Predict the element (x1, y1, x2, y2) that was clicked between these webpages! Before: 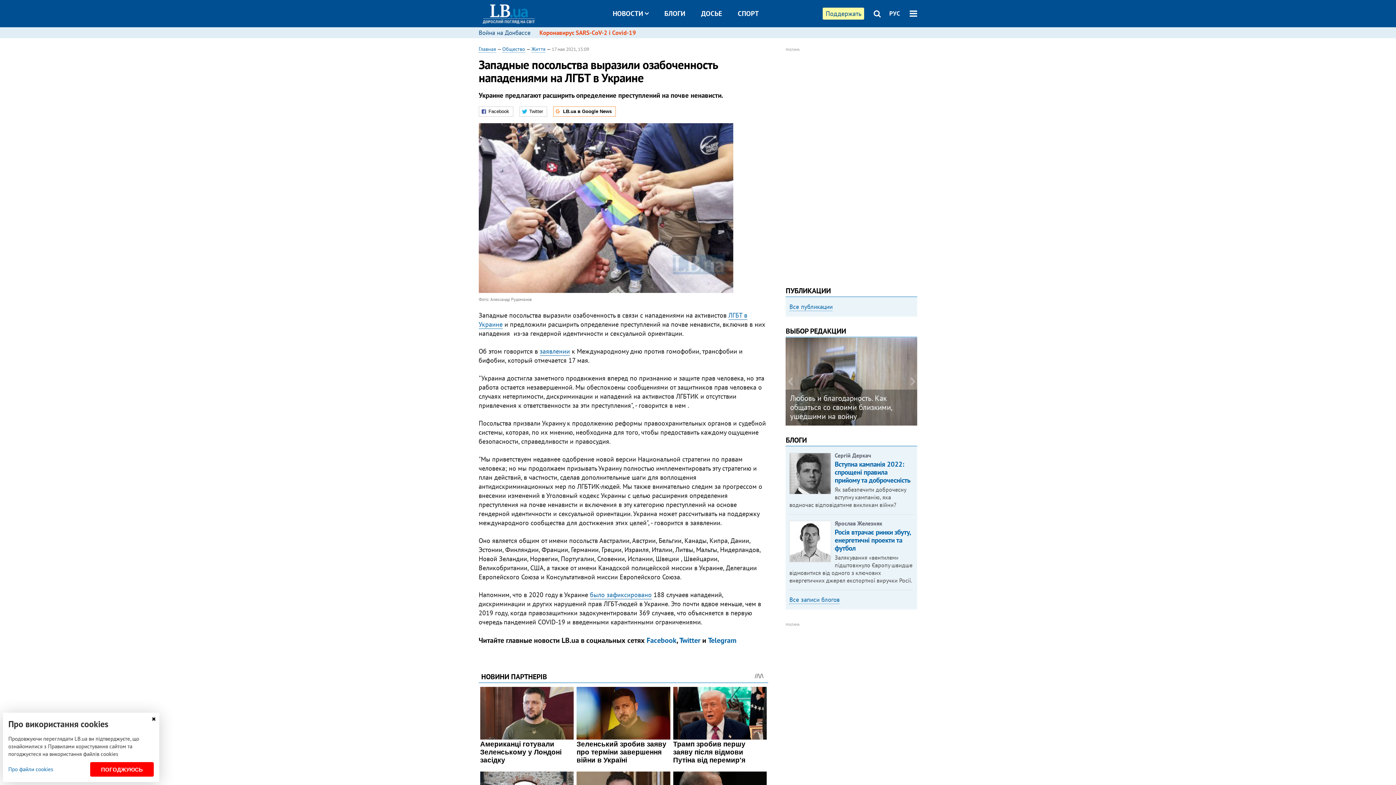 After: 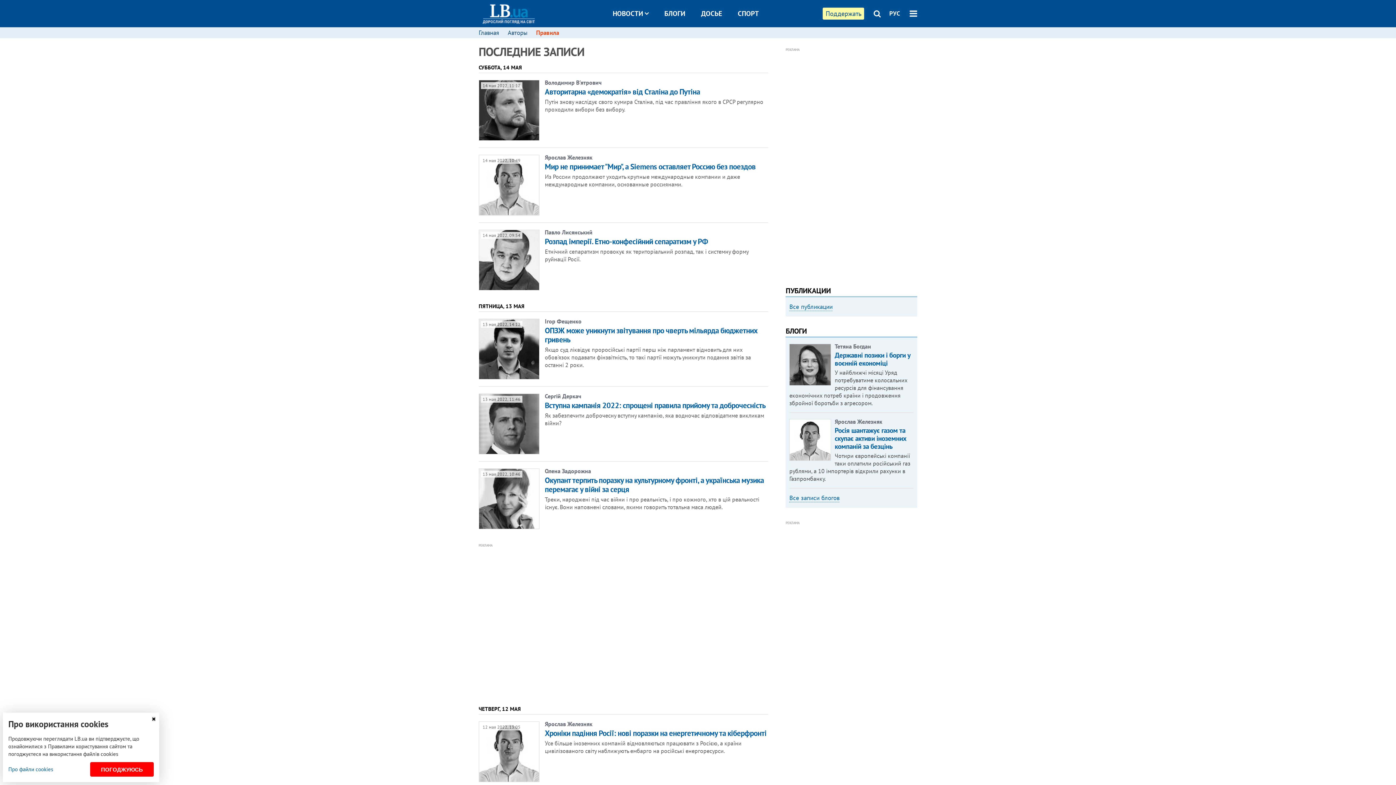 Action: bbox: (789, 595, 839, 604) label: Все записи блогов